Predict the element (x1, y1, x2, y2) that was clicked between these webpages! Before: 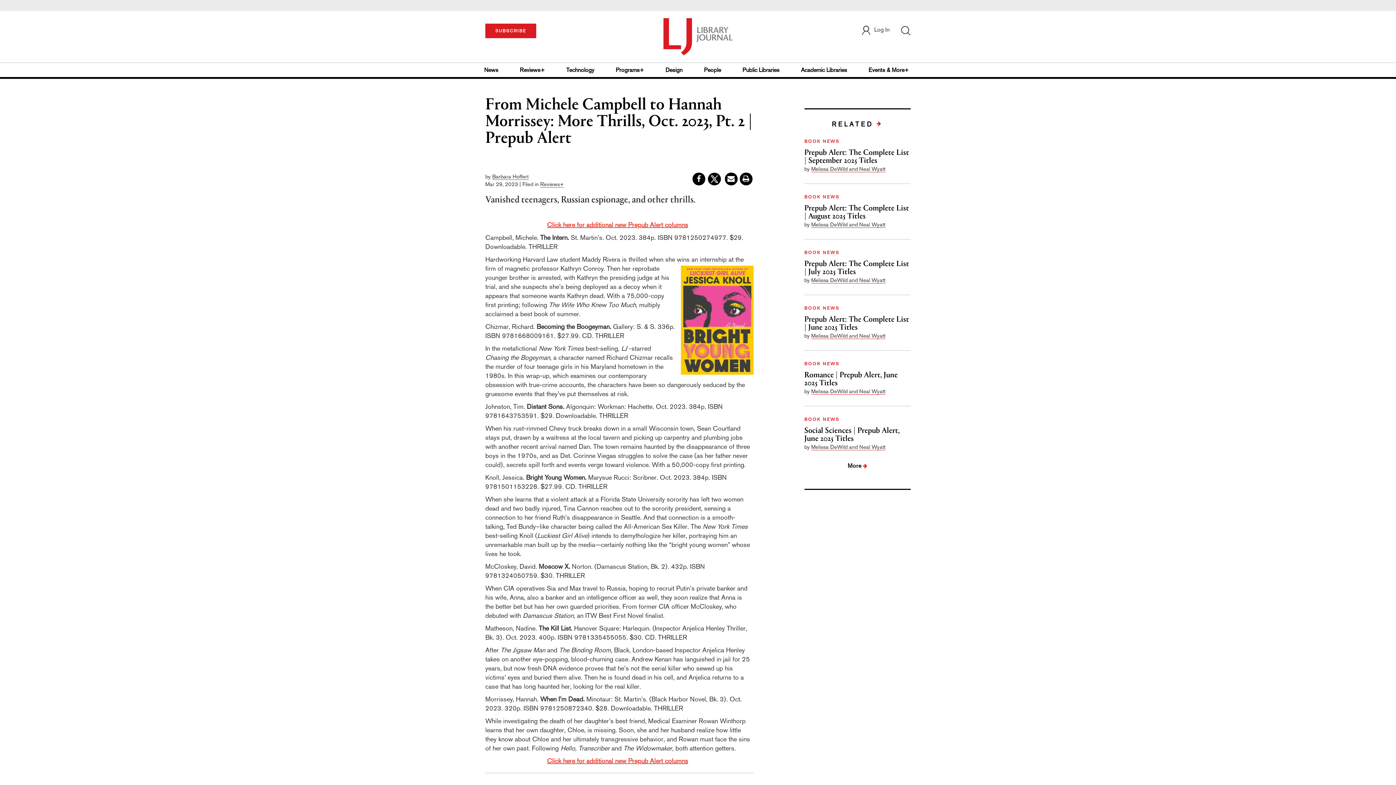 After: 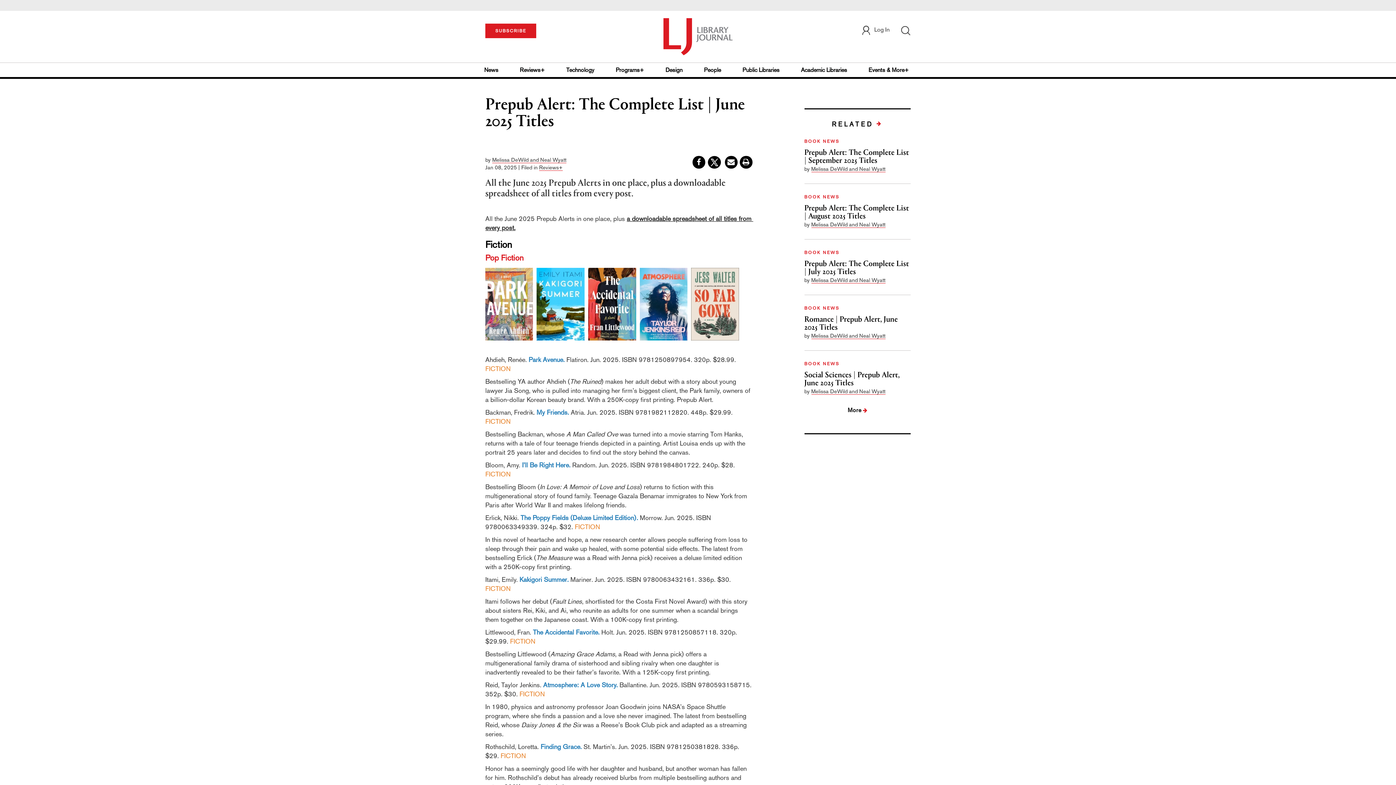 Action: bbox: (804, 316, 910, 332) label: Prepub Alert: The Complete List | June 2025 Titles